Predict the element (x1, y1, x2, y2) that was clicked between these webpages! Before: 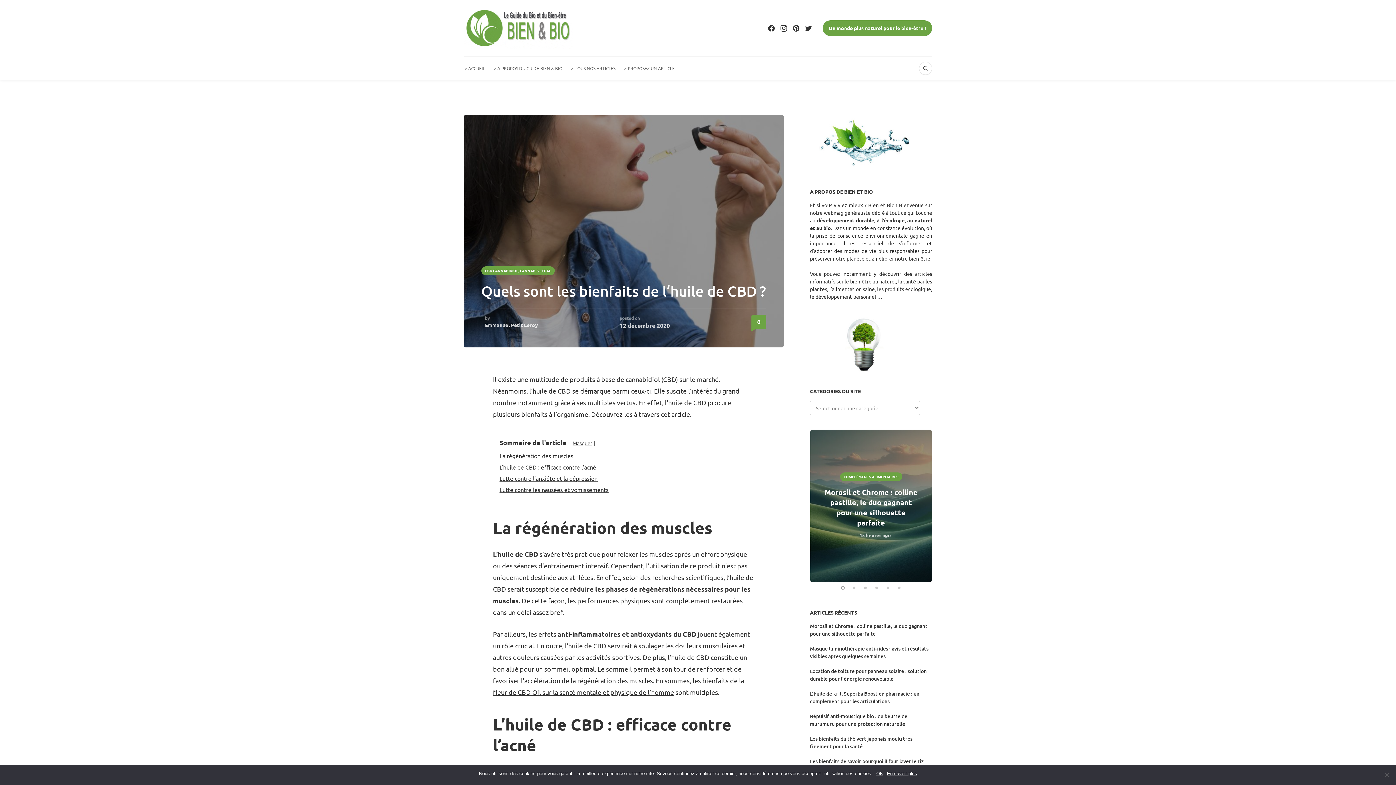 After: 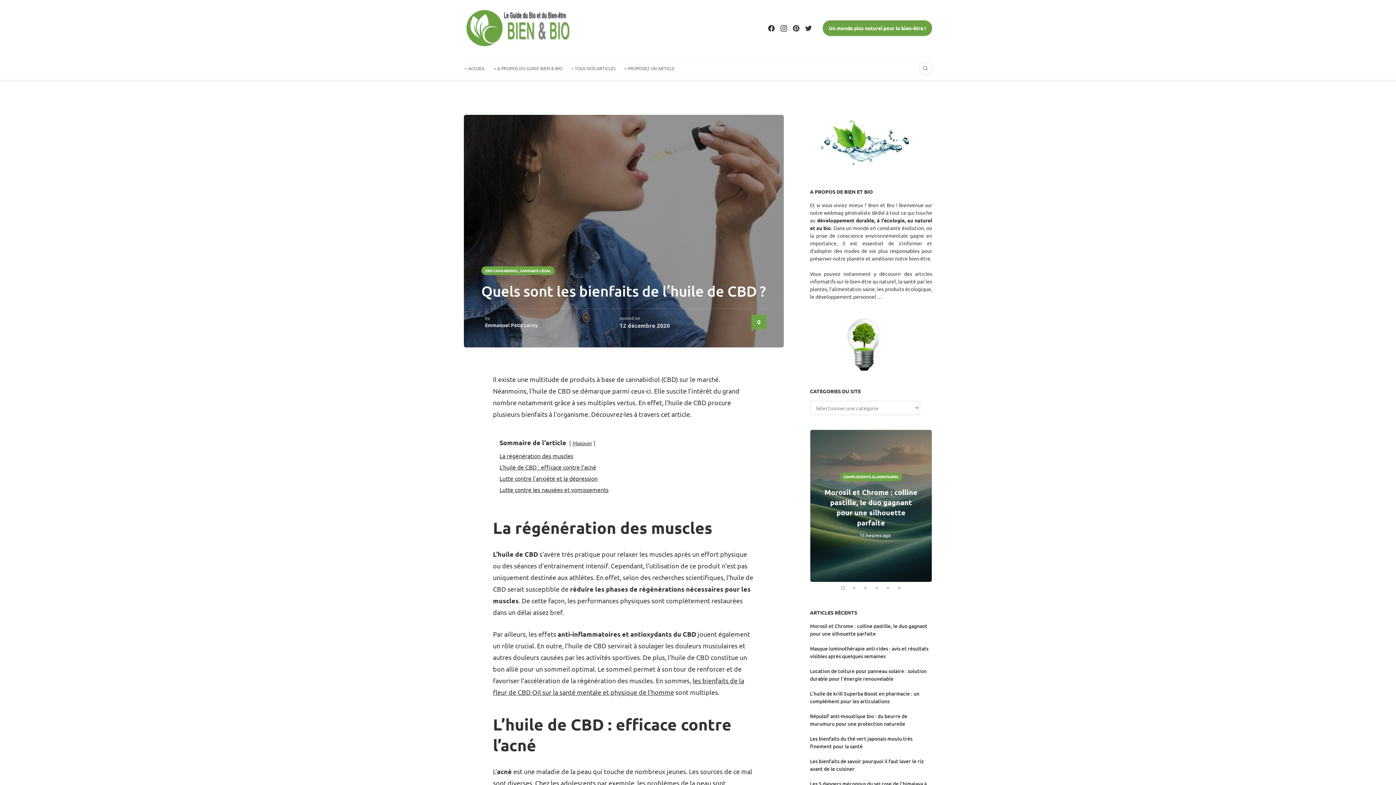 Action: label: OK bbox: (876, 770, 883, 777)